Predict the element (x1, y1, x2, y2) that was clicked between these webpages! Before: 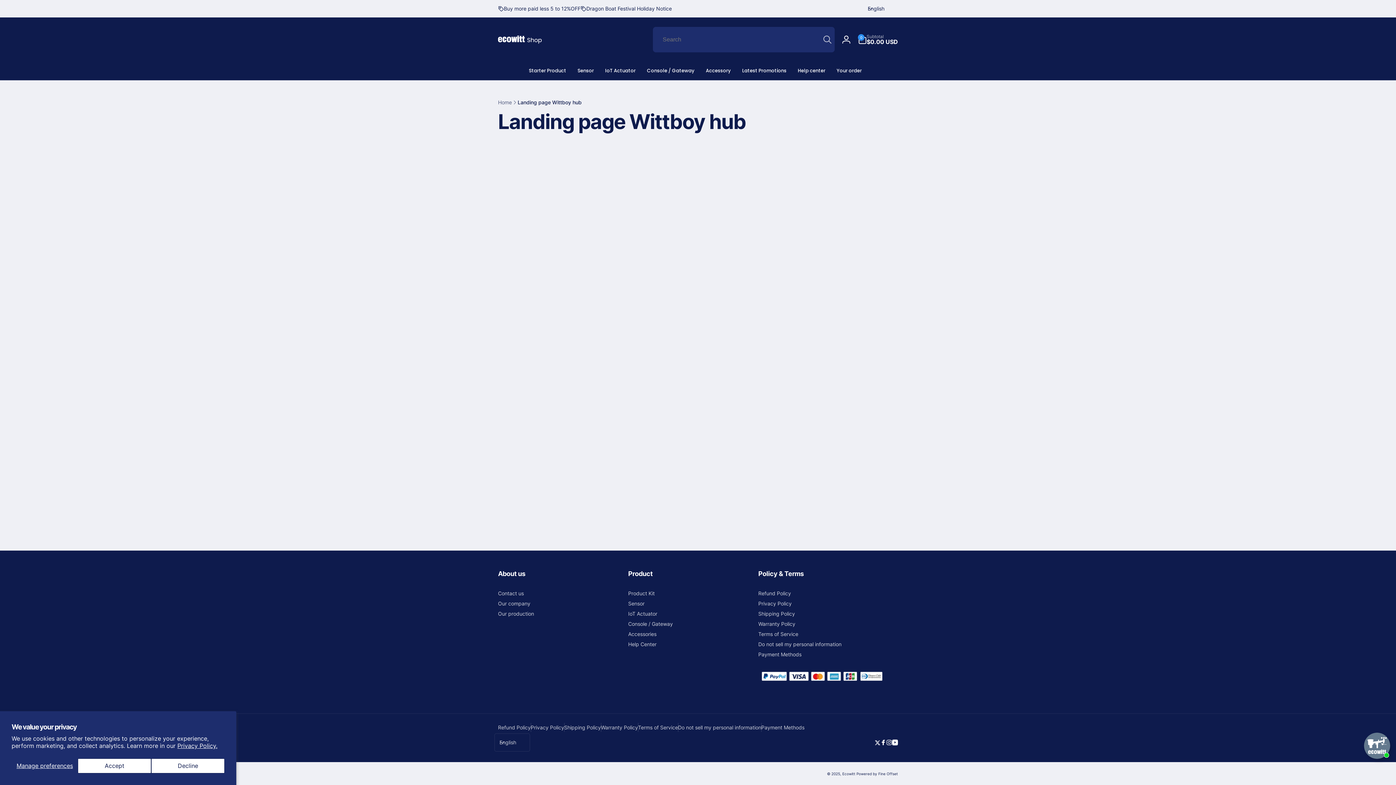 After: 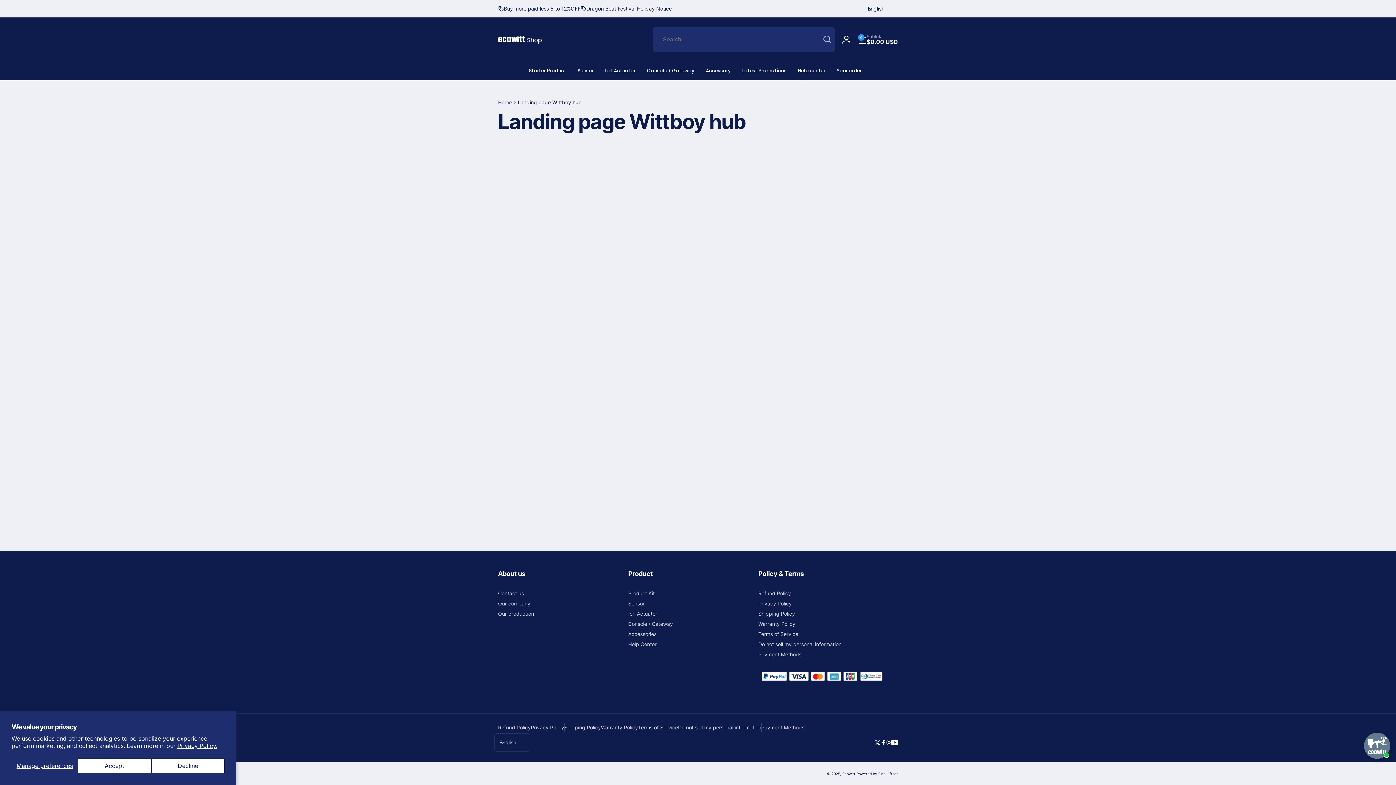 Action: label: Product bbox: (628, 569, 747, 578)